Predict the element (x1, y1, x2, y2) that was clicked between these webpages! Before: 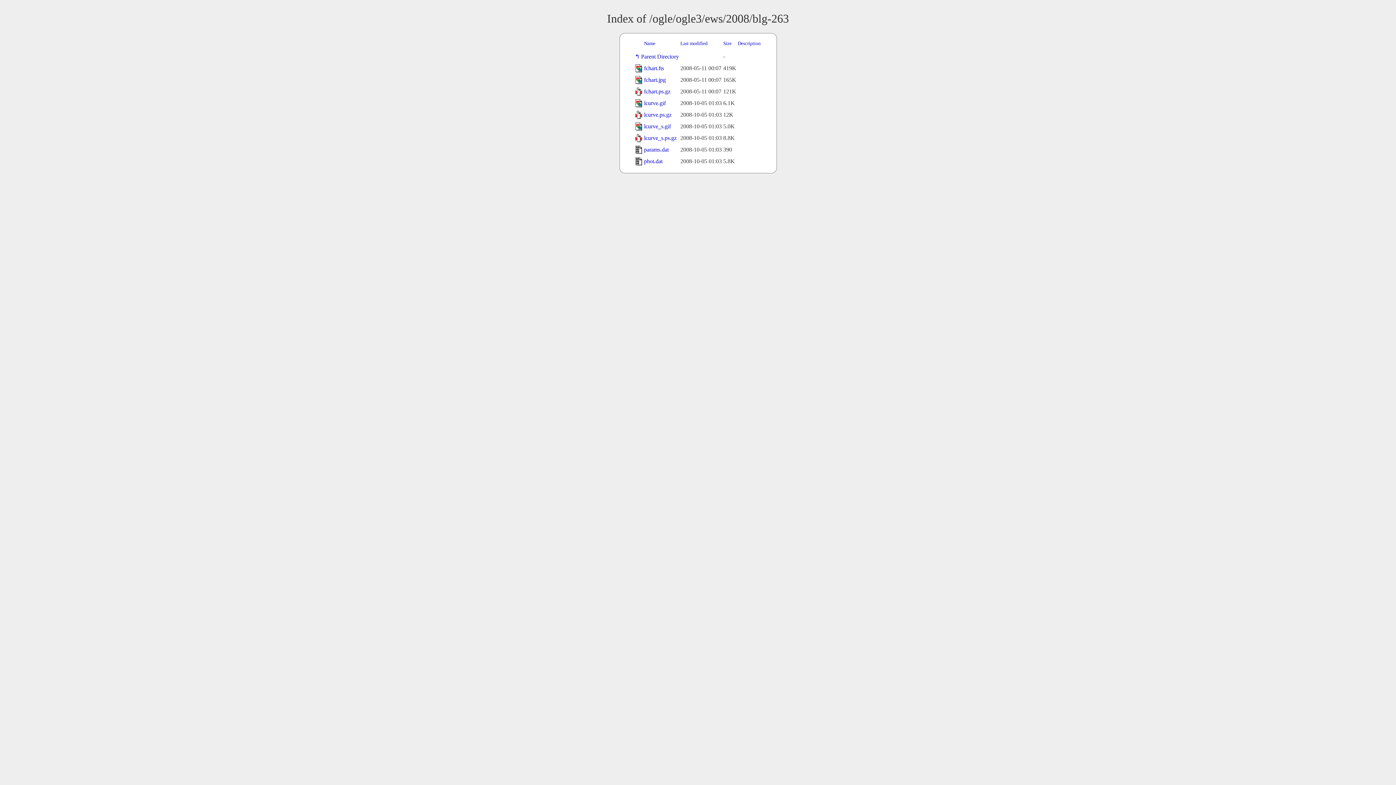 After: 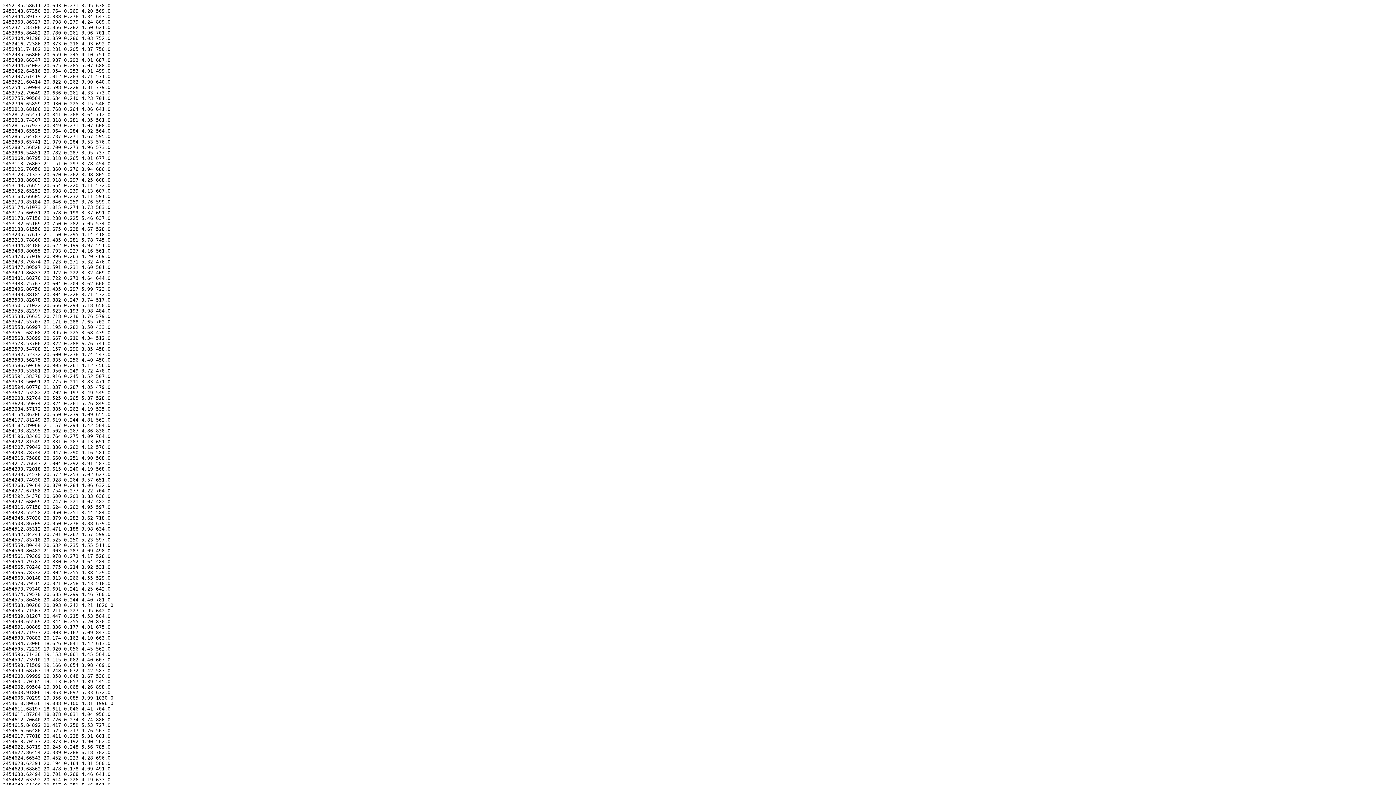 Action: bbox: (644, 158, 662, 164) label: phot.dat